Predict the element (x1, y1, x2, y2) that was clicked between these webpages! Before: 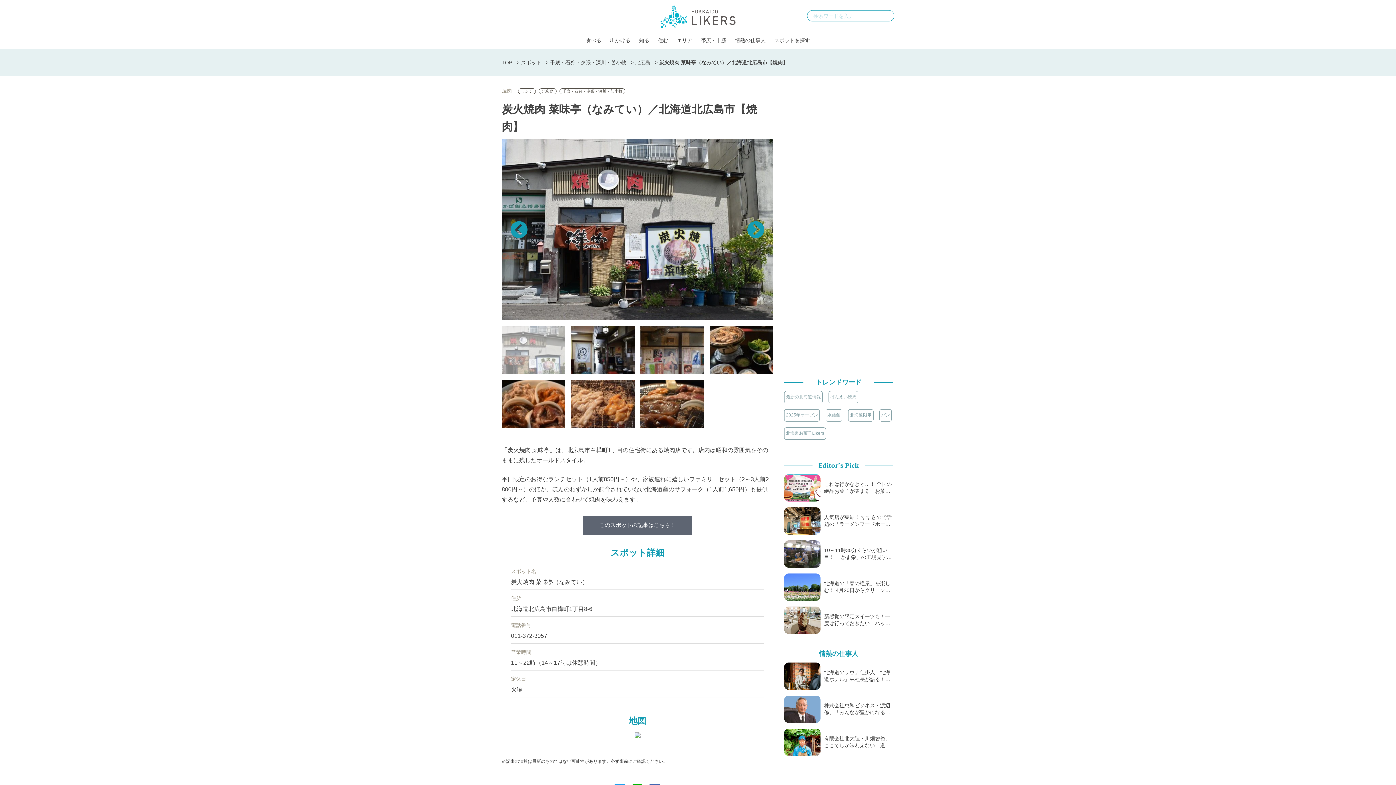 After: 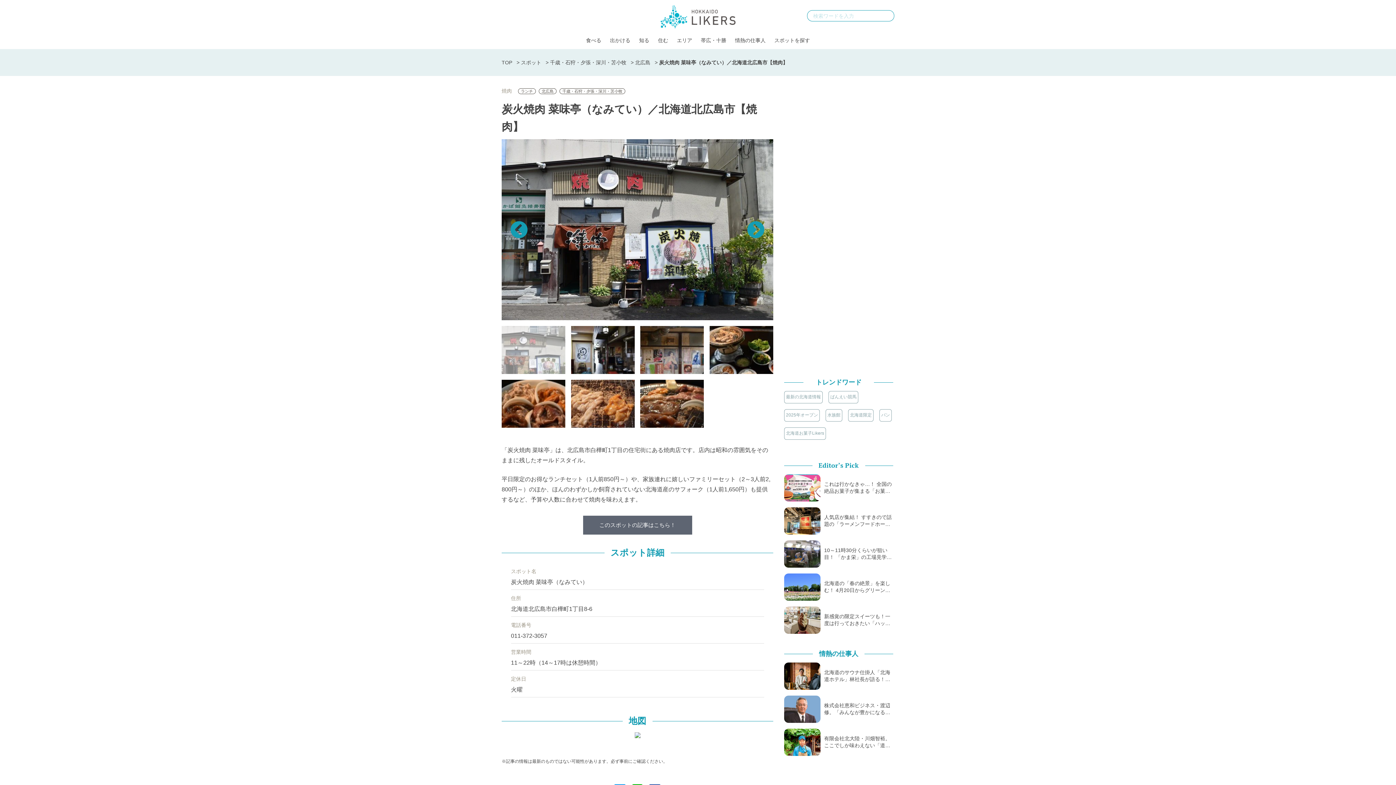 Action: bbox: (634, 733, 640, 739)